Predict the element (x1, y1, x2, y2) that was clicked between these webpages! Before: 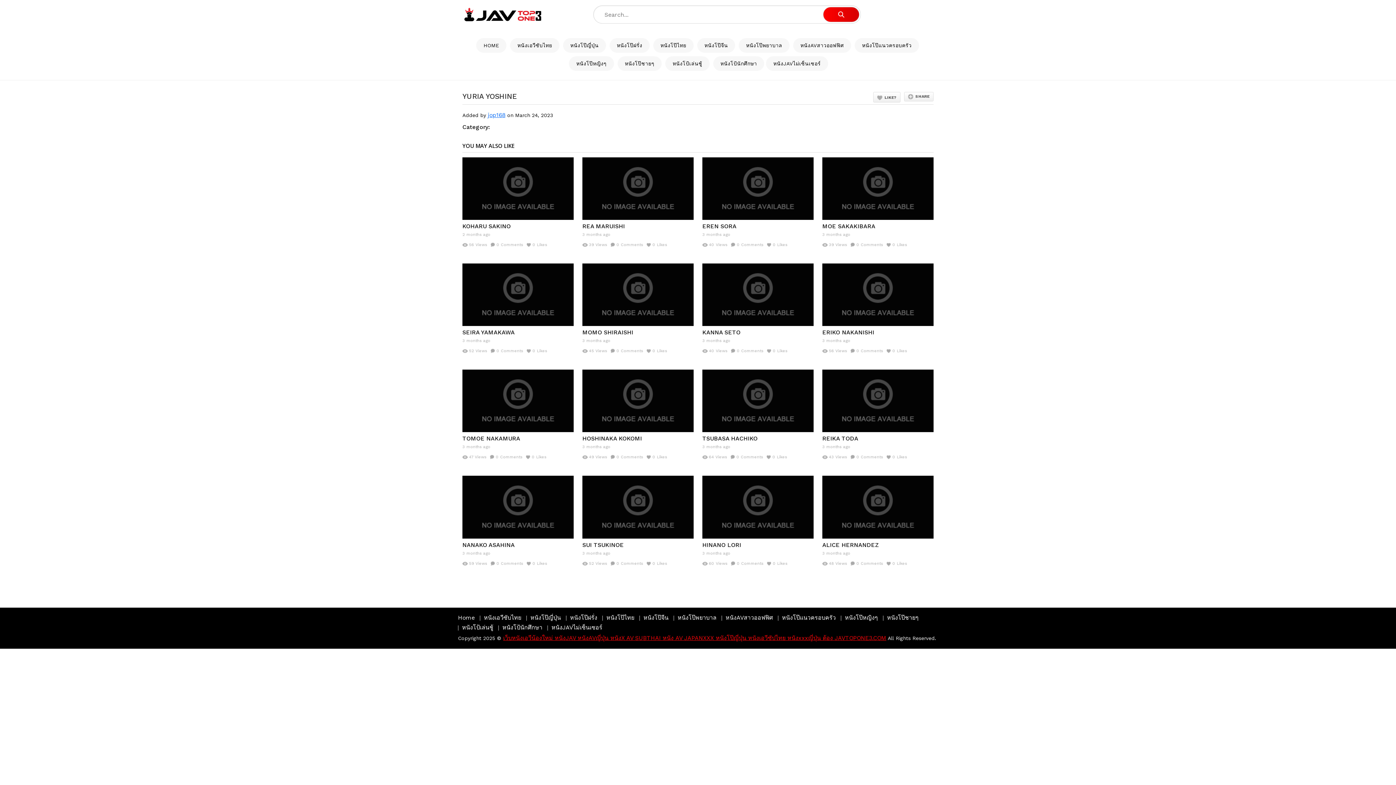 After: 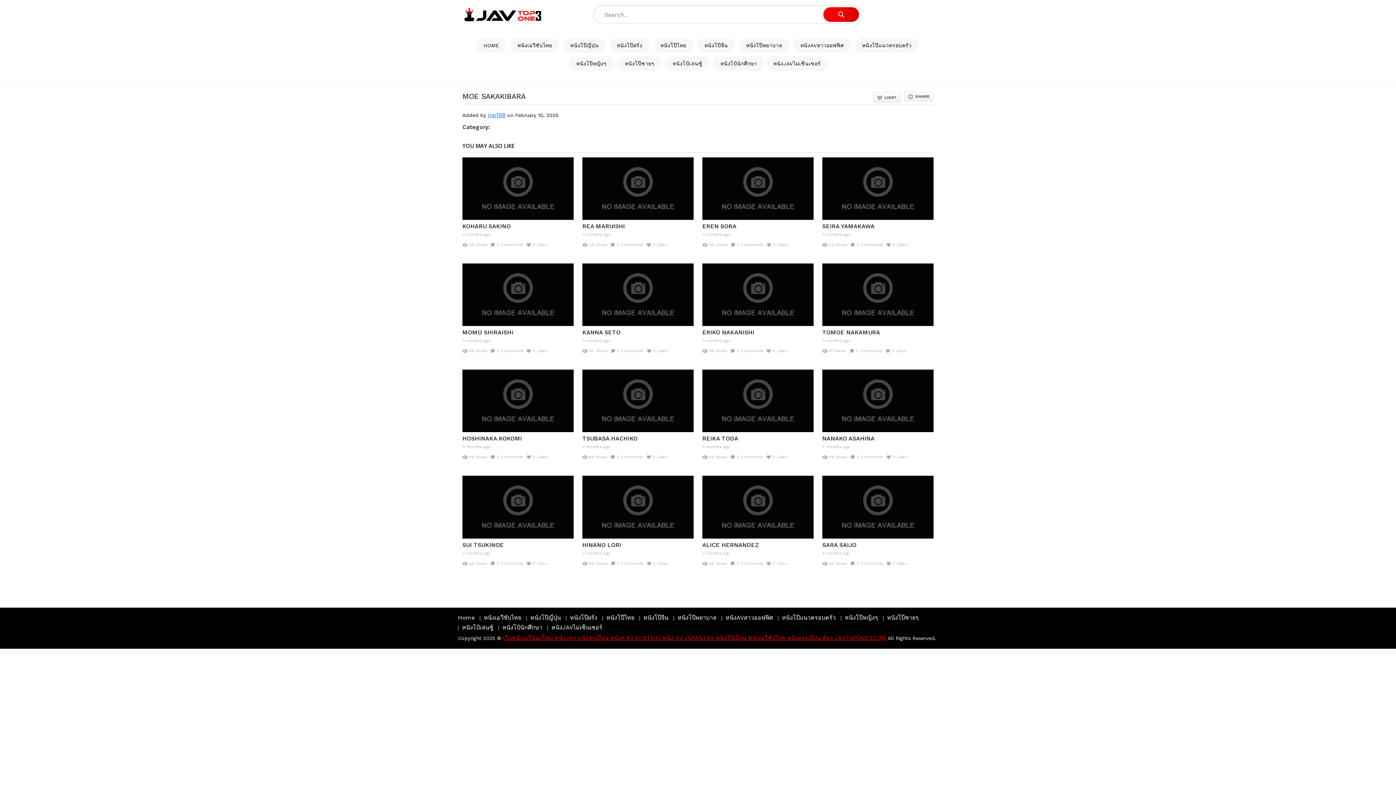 Action: label: MOE SAKAKIBARA bbox: (822, 221, 933, 231)